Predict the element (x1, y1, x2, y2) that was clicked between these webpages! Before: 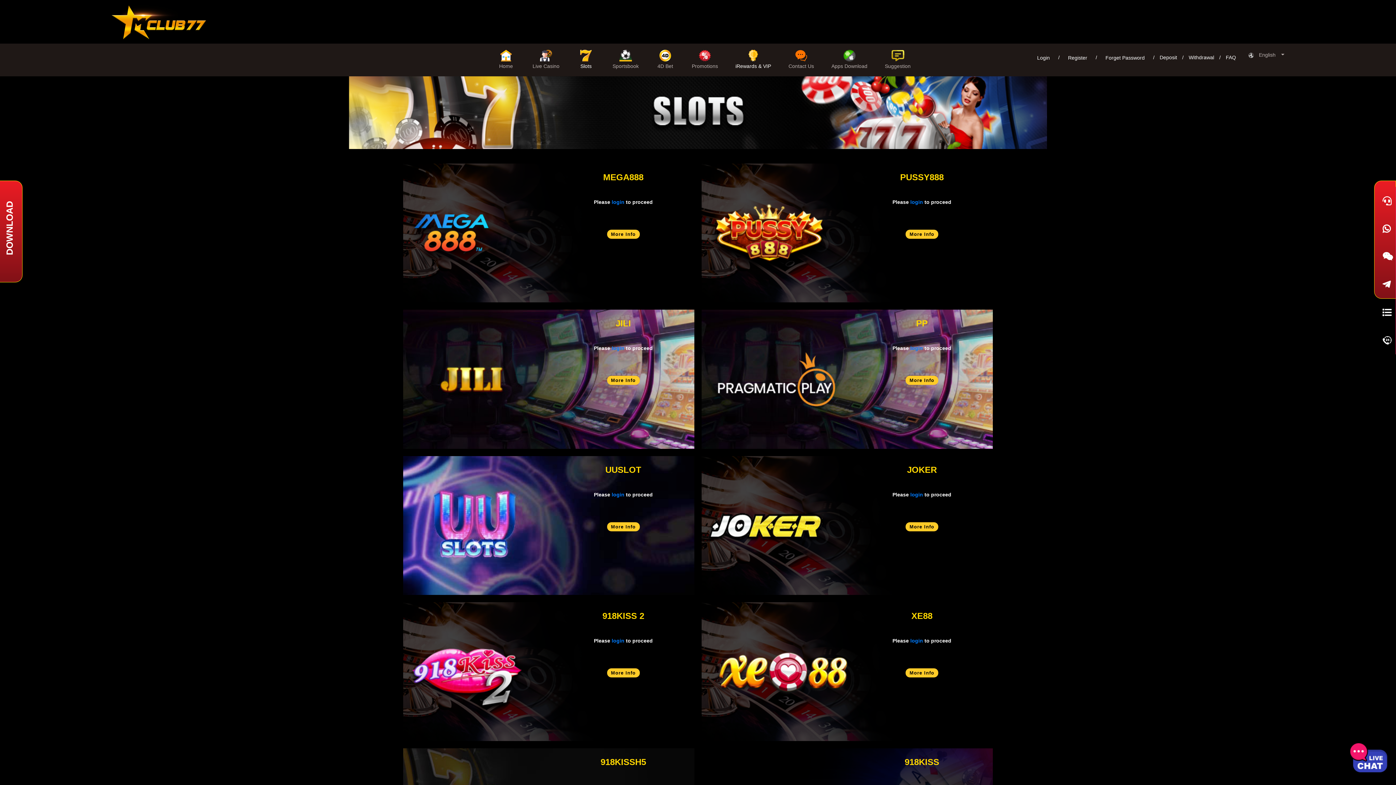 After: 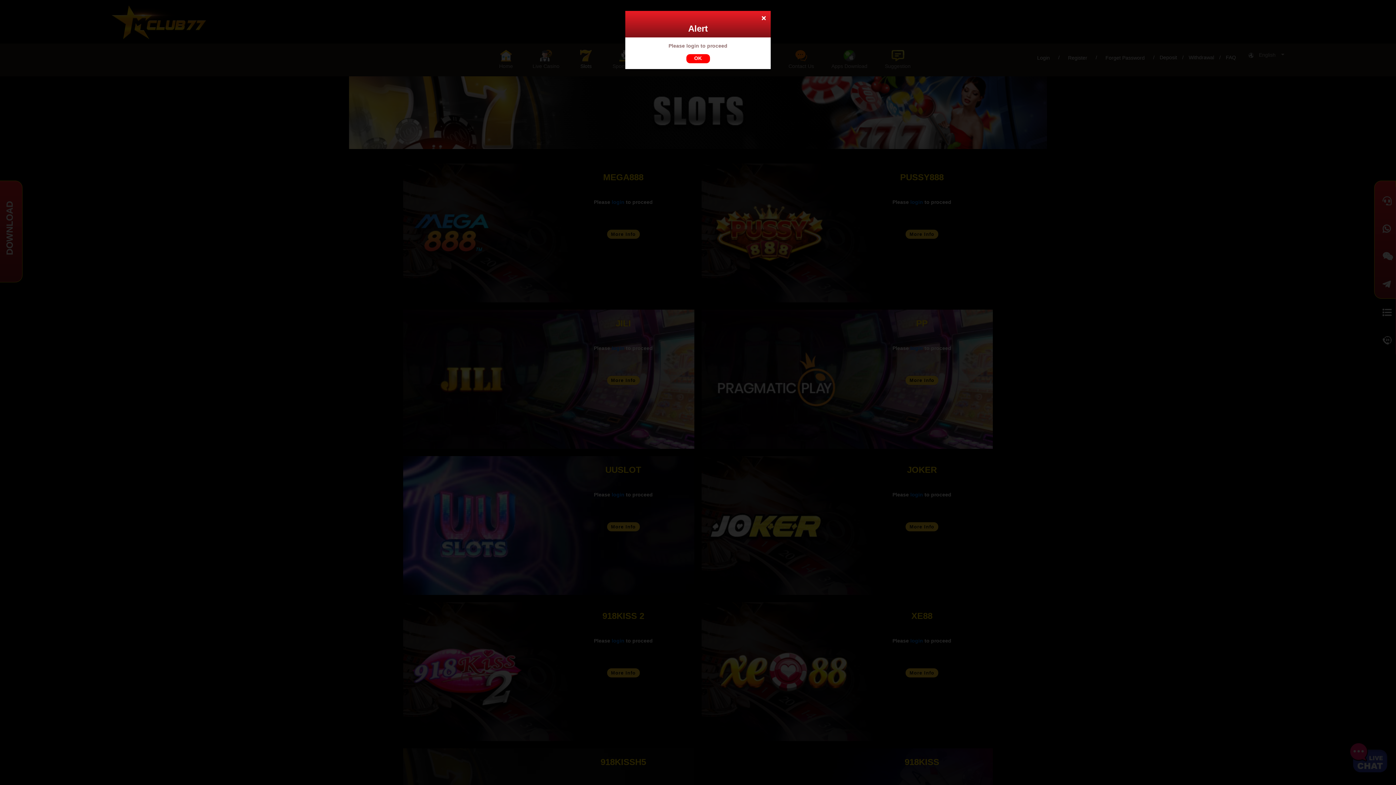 Action: bbox: (1159, 54, 1177, 60) label: Deposit